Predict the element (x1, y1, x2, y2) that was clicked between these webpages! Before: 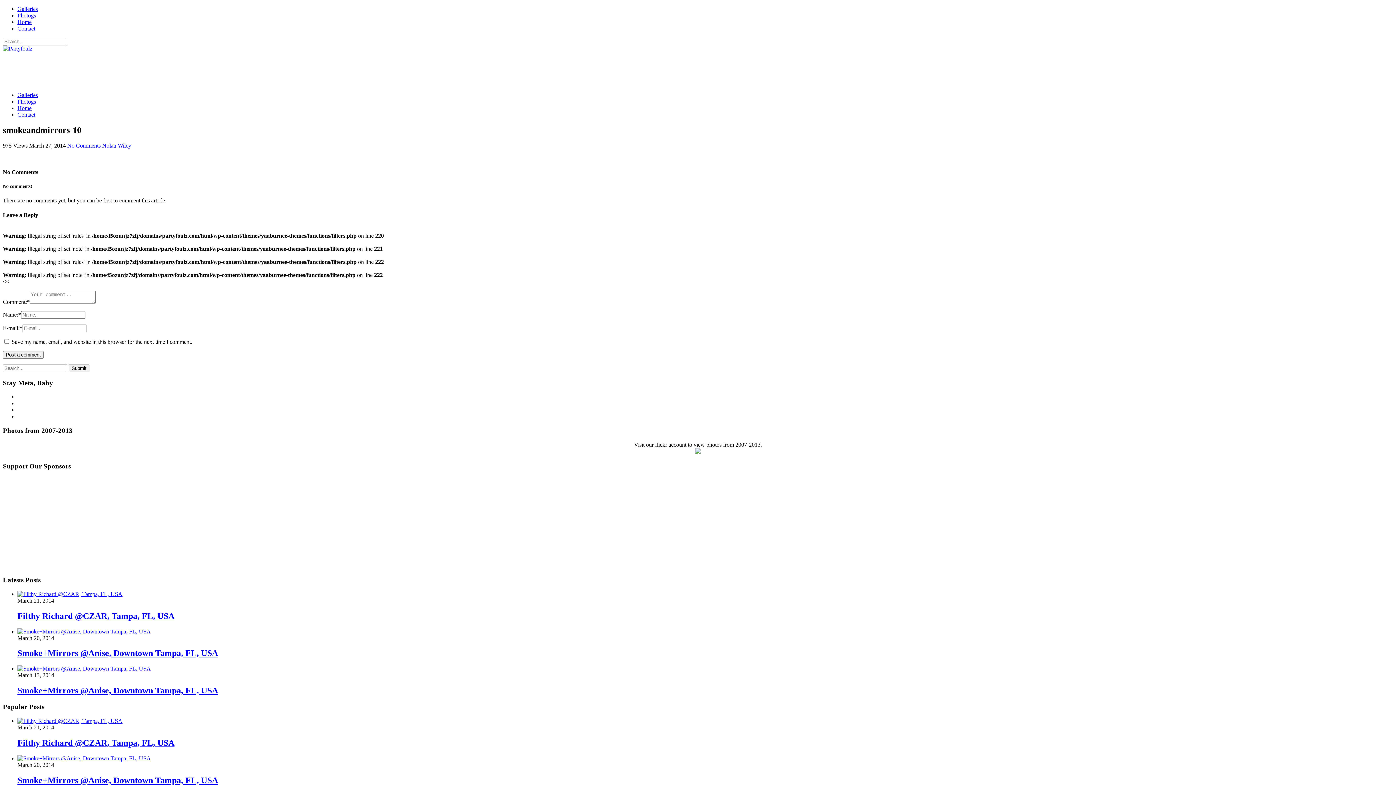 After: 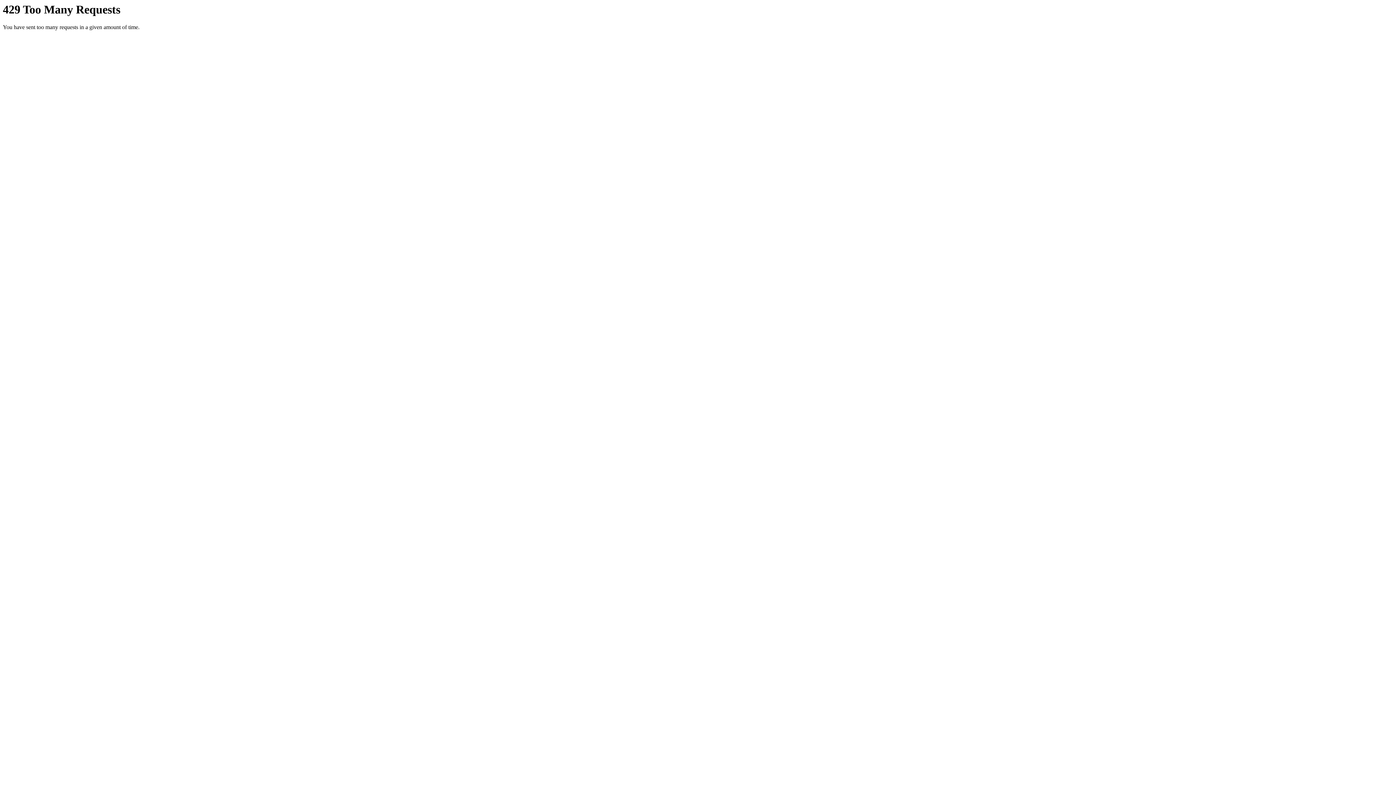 Action: bbox: (695, 449, 701, 455)